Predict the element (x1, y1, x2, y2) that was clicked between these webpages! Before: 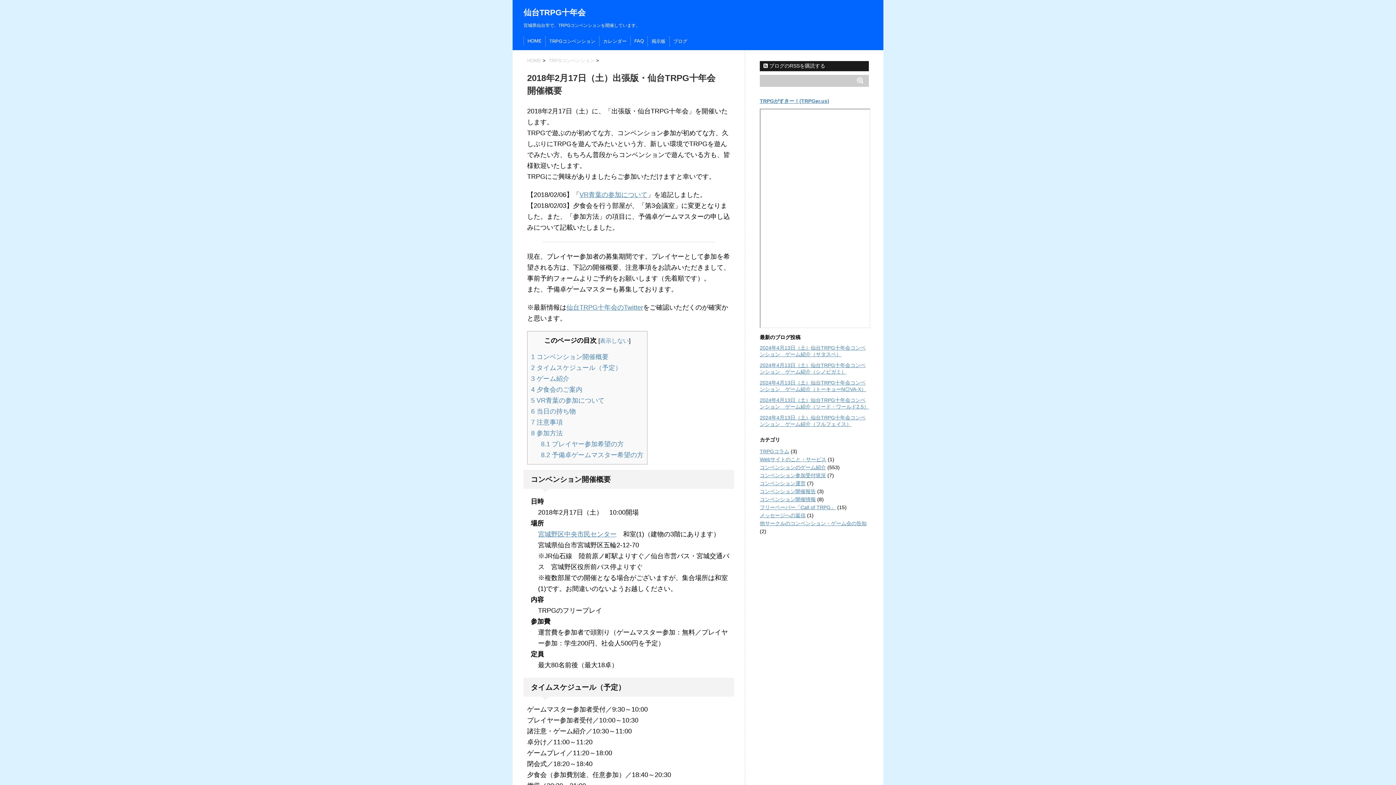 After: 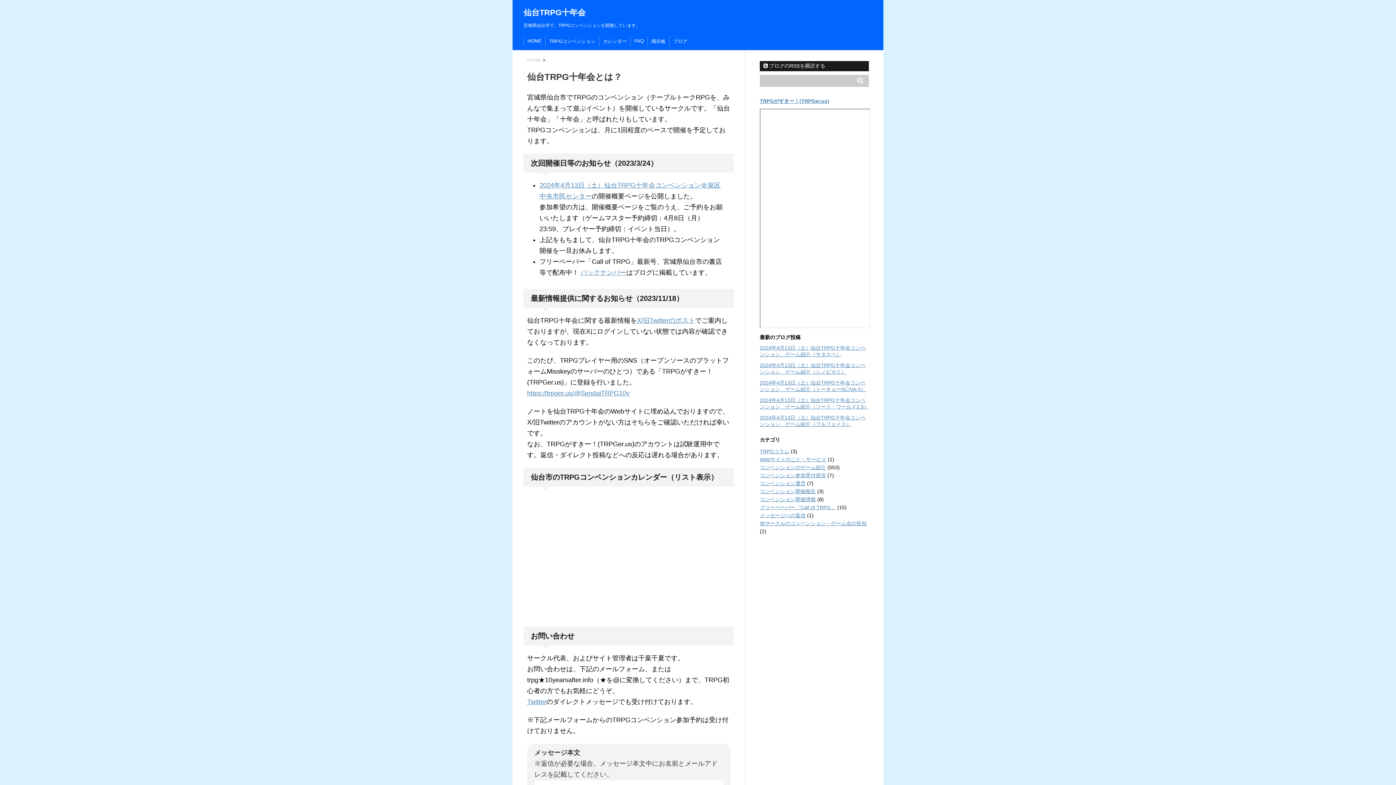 Action: label: HOME bbox: (527, 57, 541, 63)